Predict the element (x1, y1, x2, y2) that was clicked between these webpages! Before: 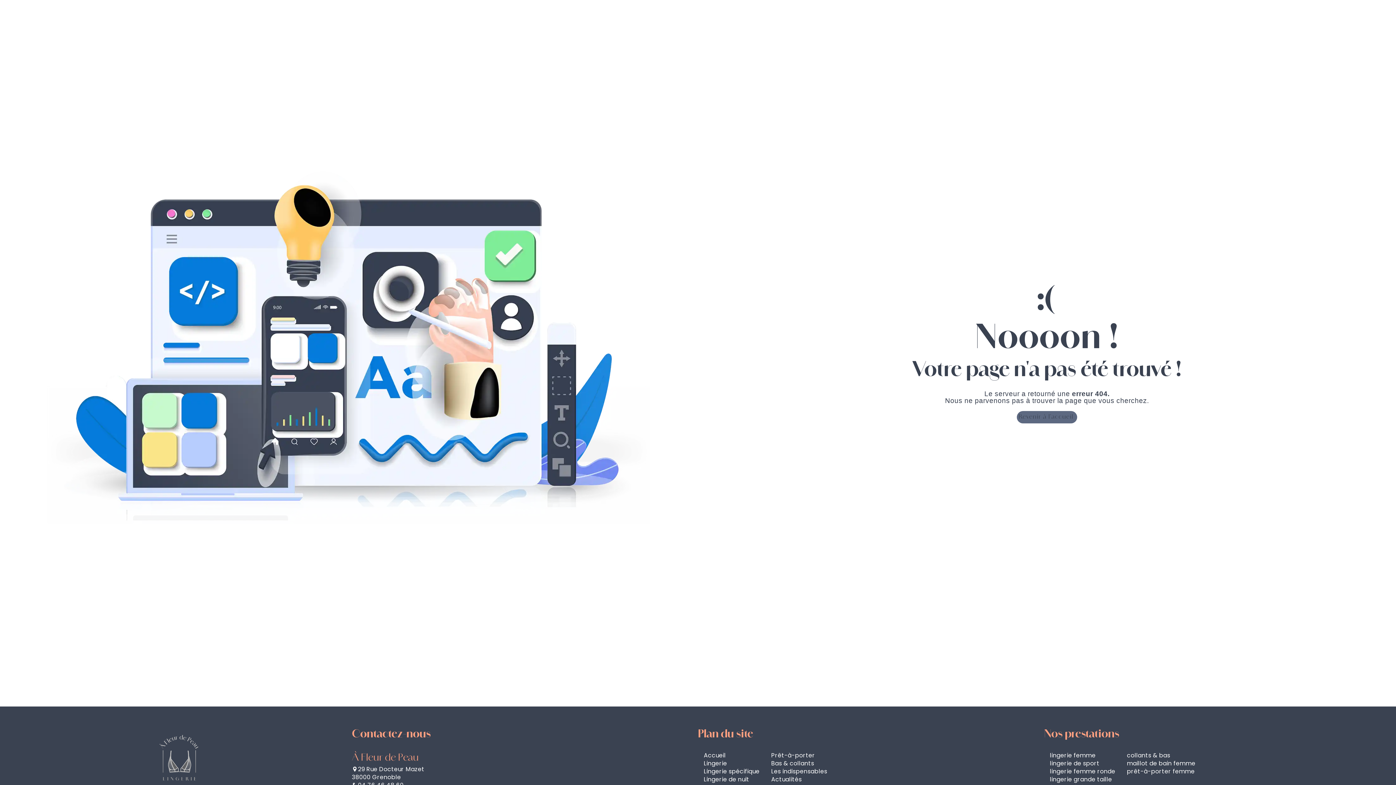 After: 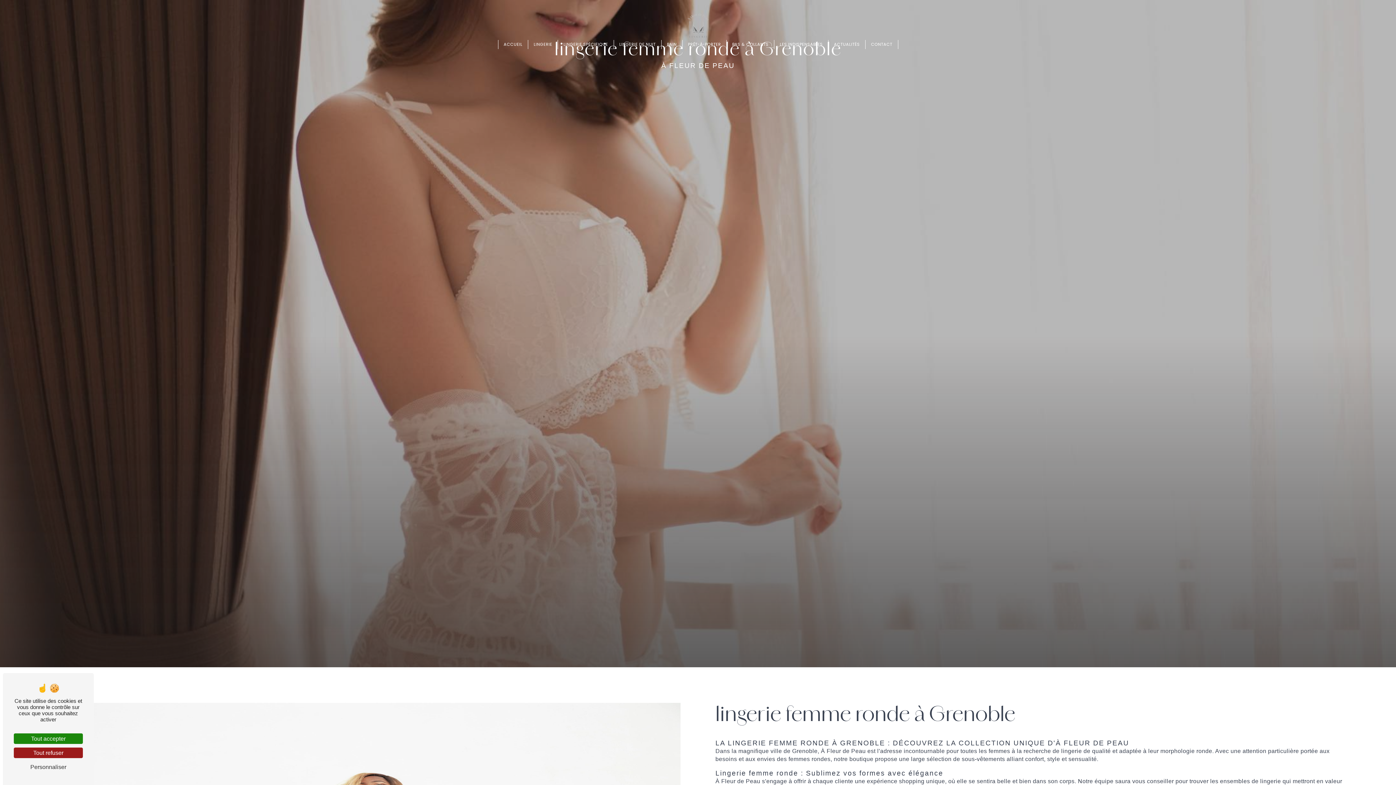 Action: label: lingerie femme ronde bbox: (1050, 767, 1115, 775)